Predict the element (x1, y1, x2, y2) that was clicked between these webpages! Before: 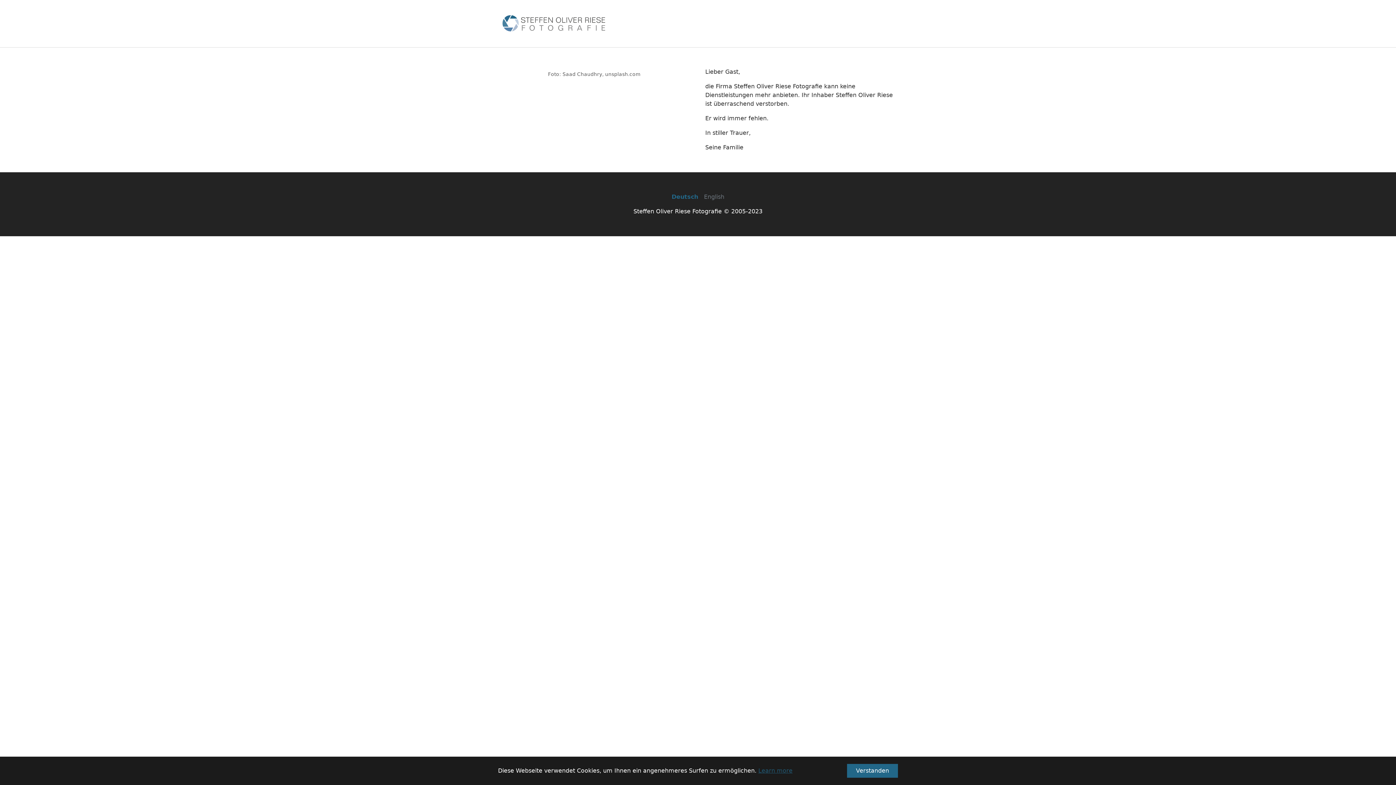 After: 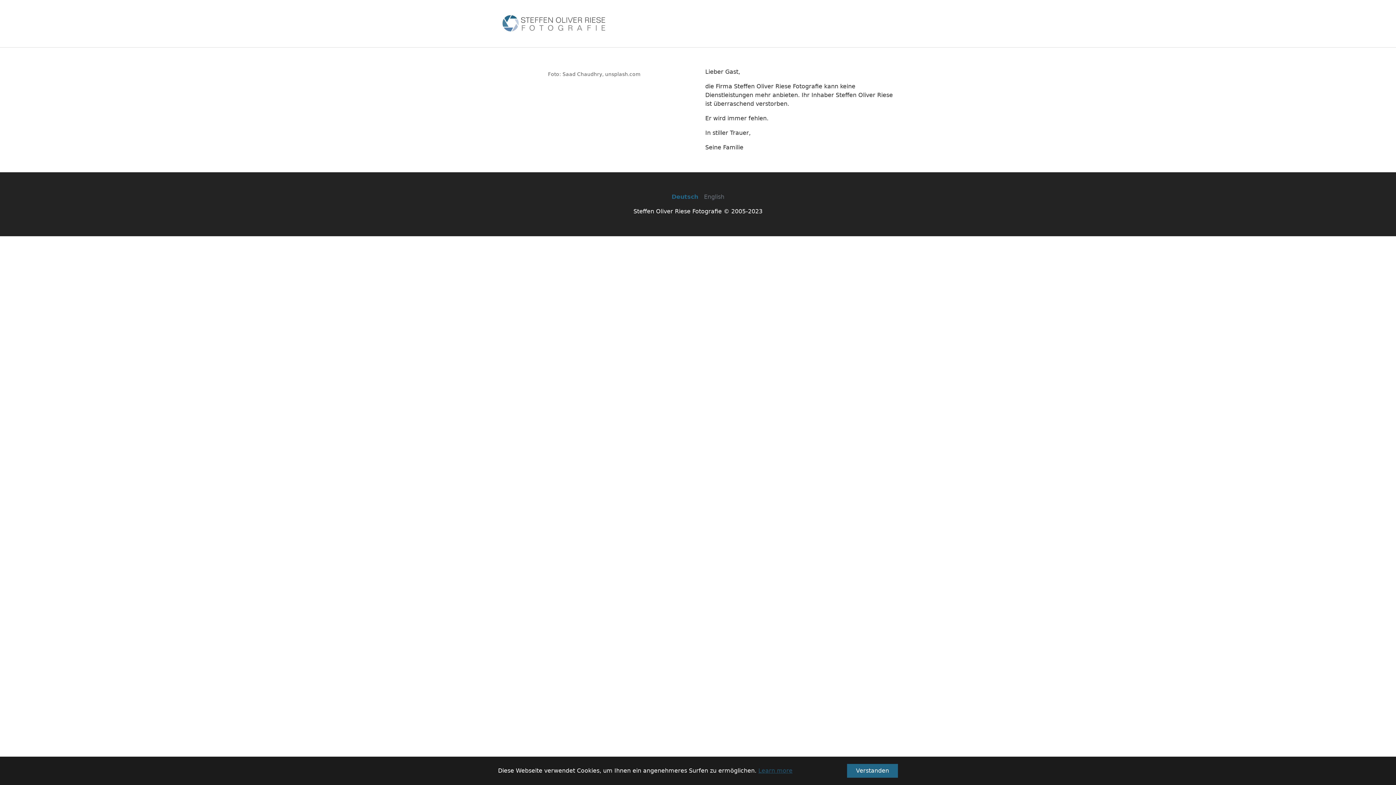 Action: label: Deutsch bbox: (671, 193, 698, 200)